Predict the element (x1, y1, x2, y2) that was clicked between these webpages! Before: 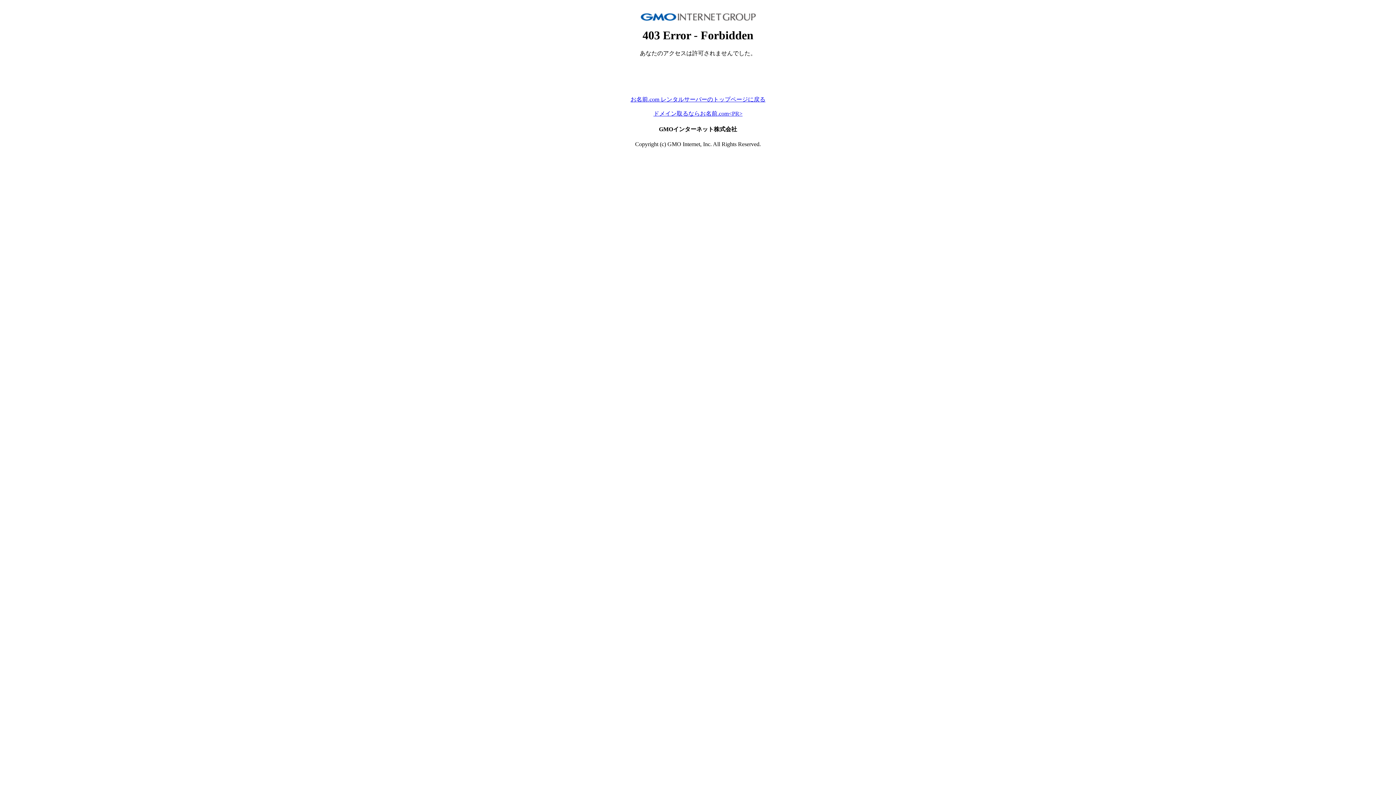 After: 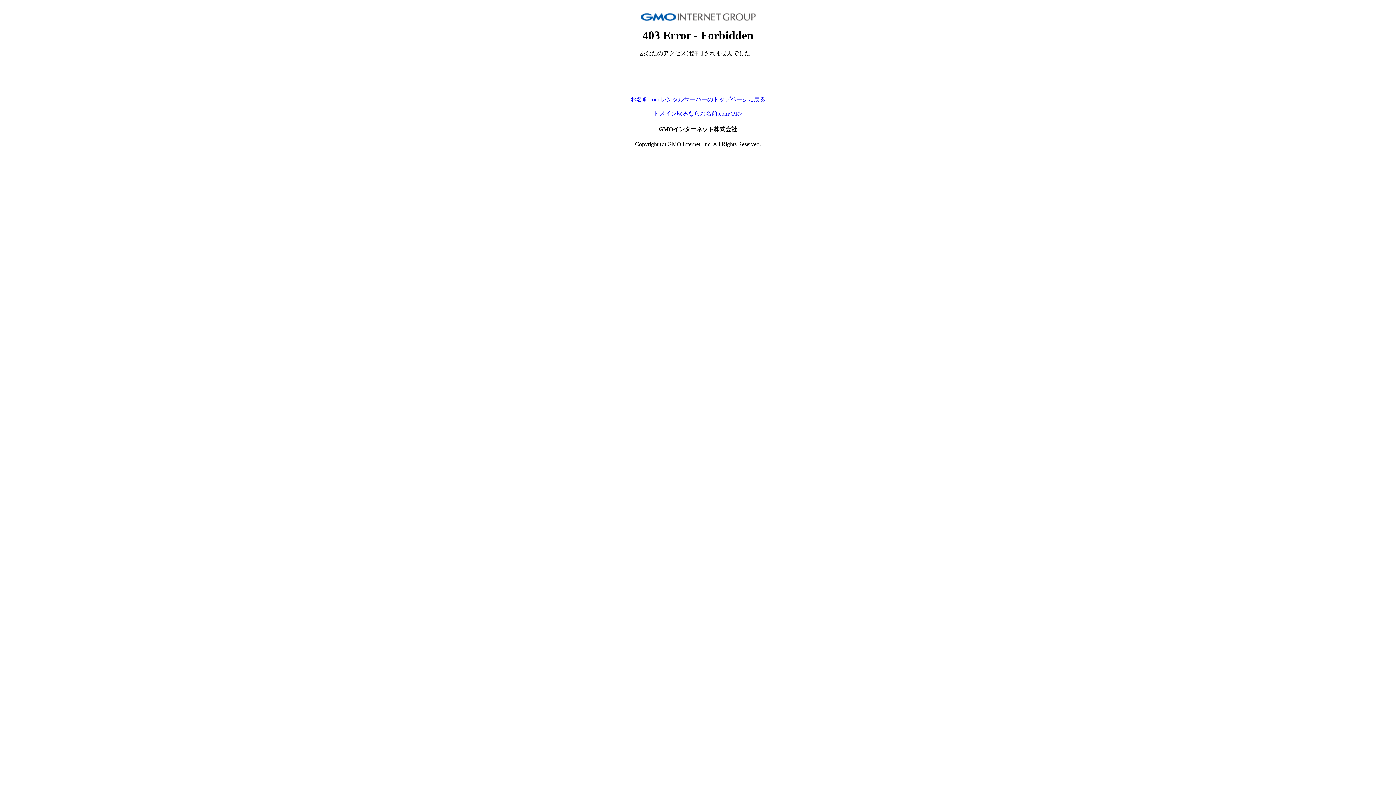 Action: bbox: (653, 110, 742, 116) label: ドメイン取るならお名前.com<PR>